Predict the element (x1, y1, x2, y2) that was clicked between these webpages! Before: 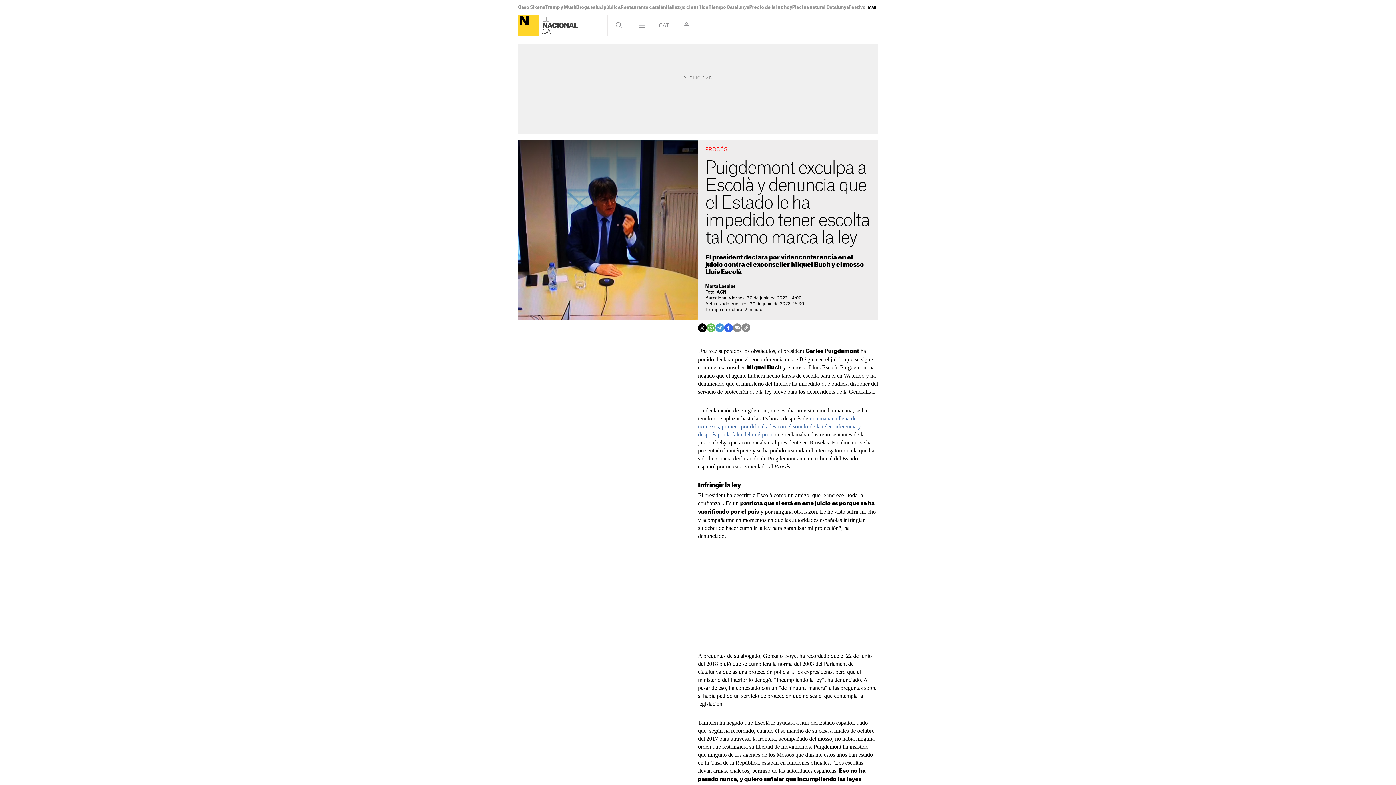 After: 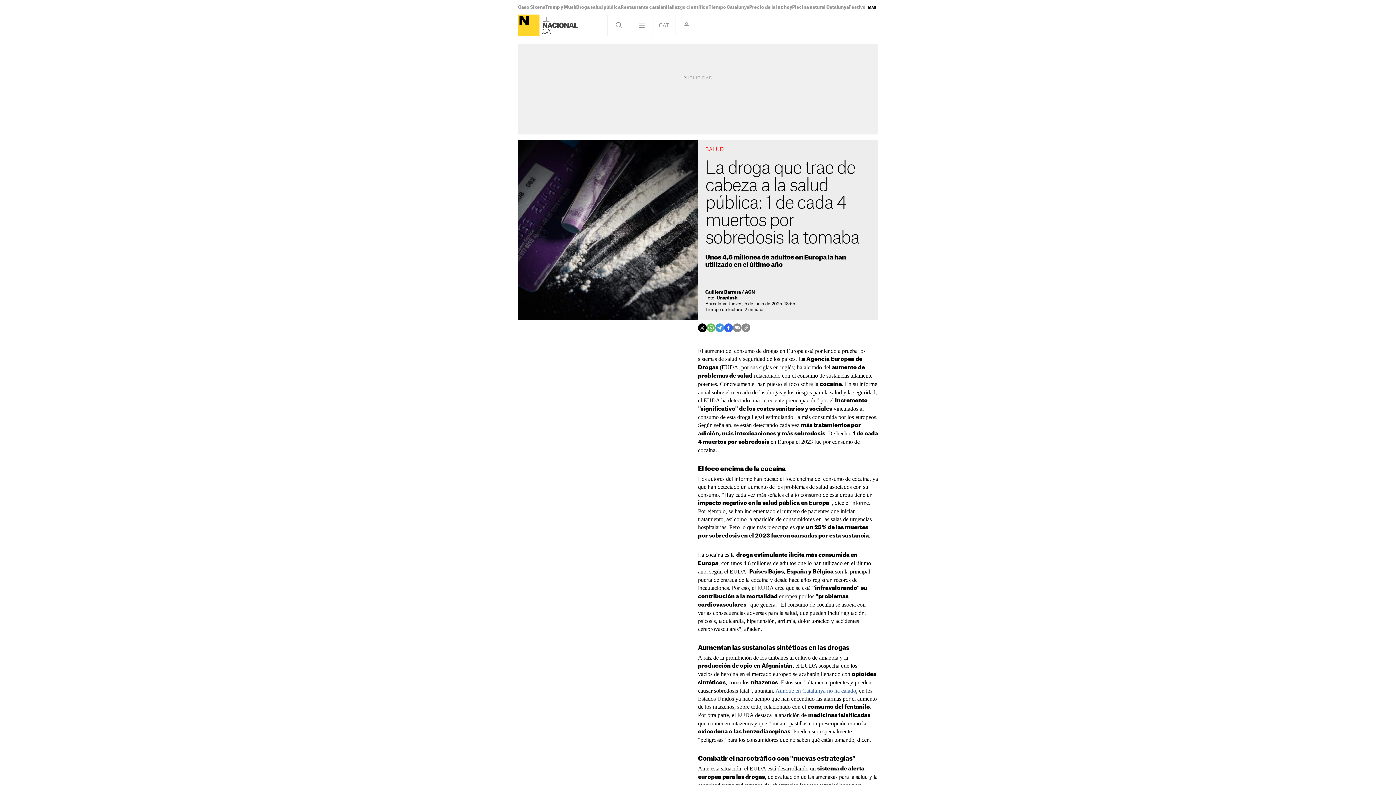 Action: label: Droga salud pública bbox: (576, 5, 620, 9)